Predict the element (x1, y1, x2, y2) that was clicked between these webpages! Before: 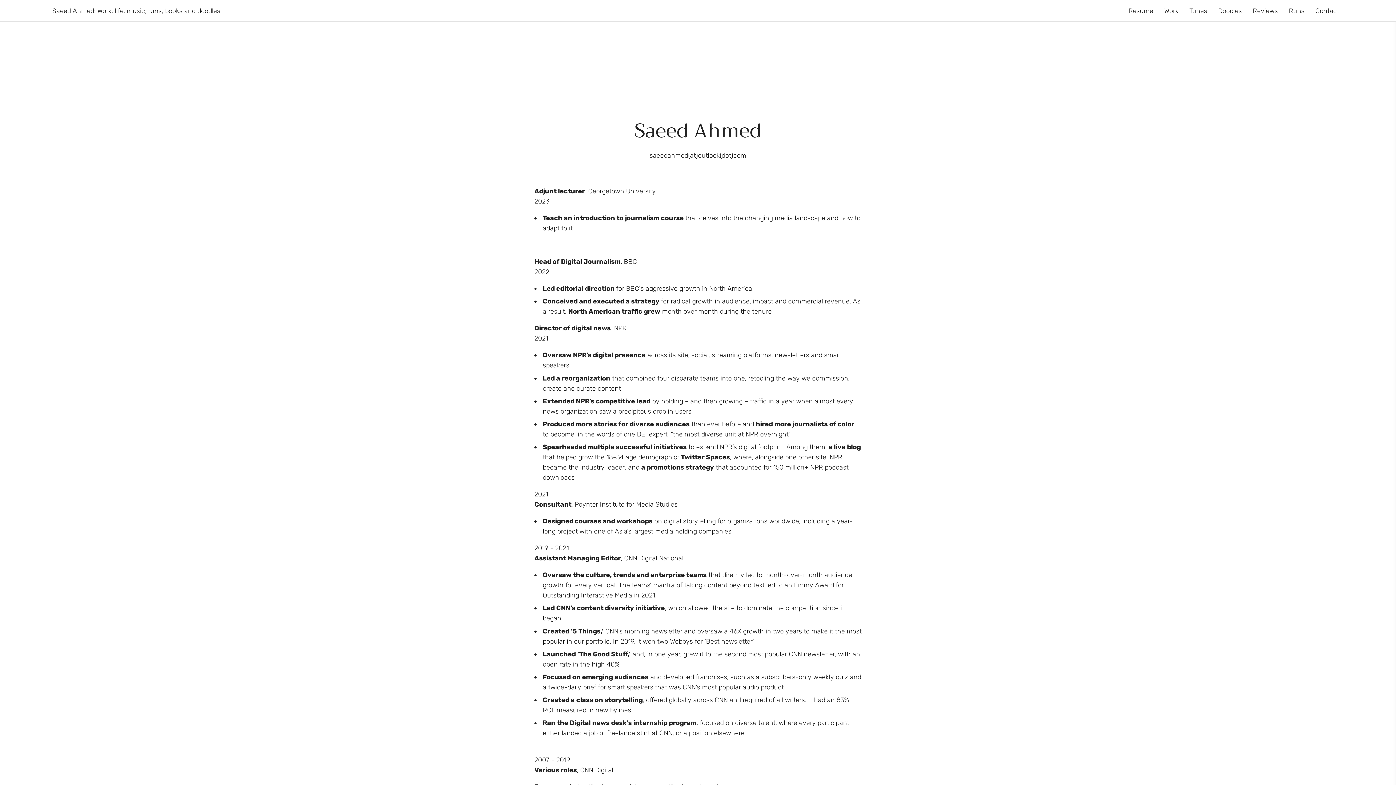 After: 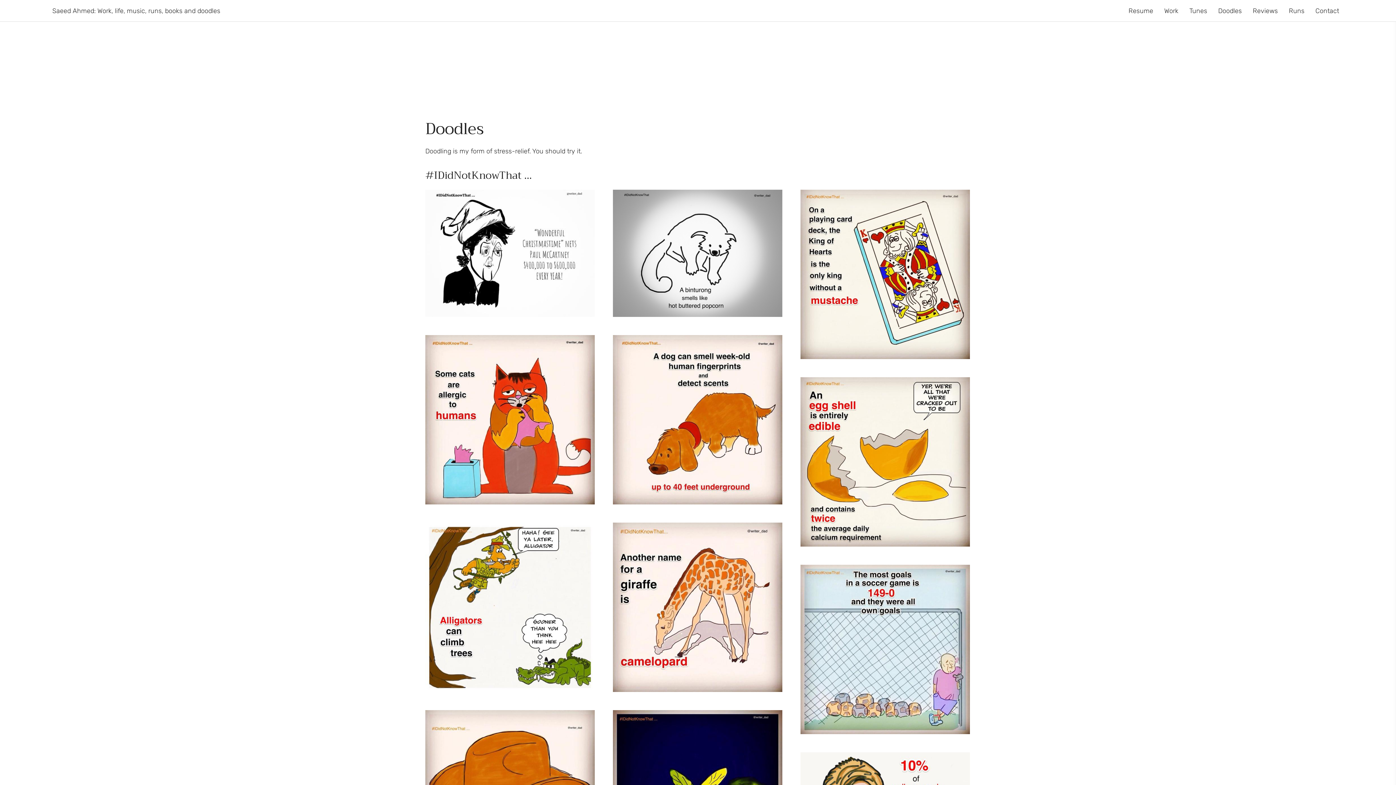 Action: label: Doodles bbox: (1213, 6, 1246, 14)